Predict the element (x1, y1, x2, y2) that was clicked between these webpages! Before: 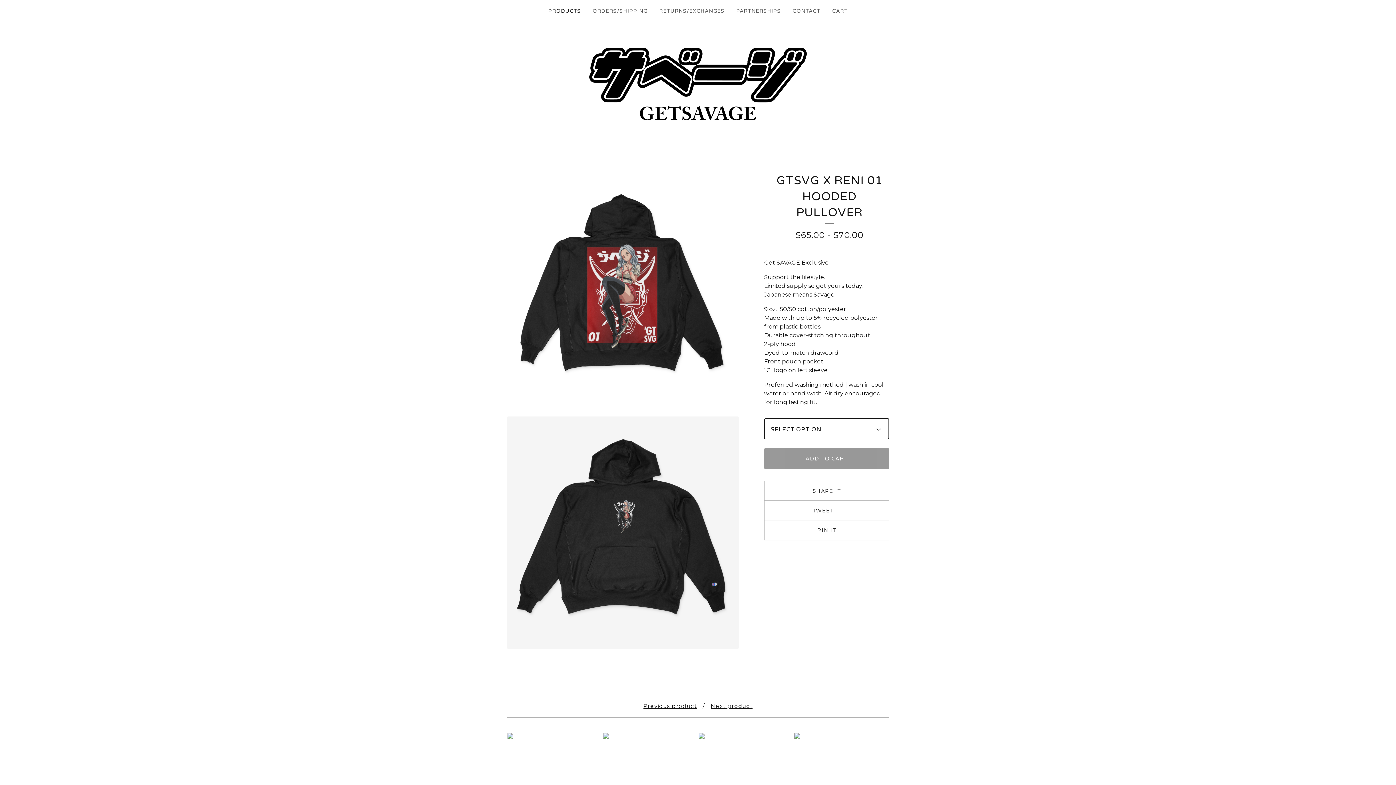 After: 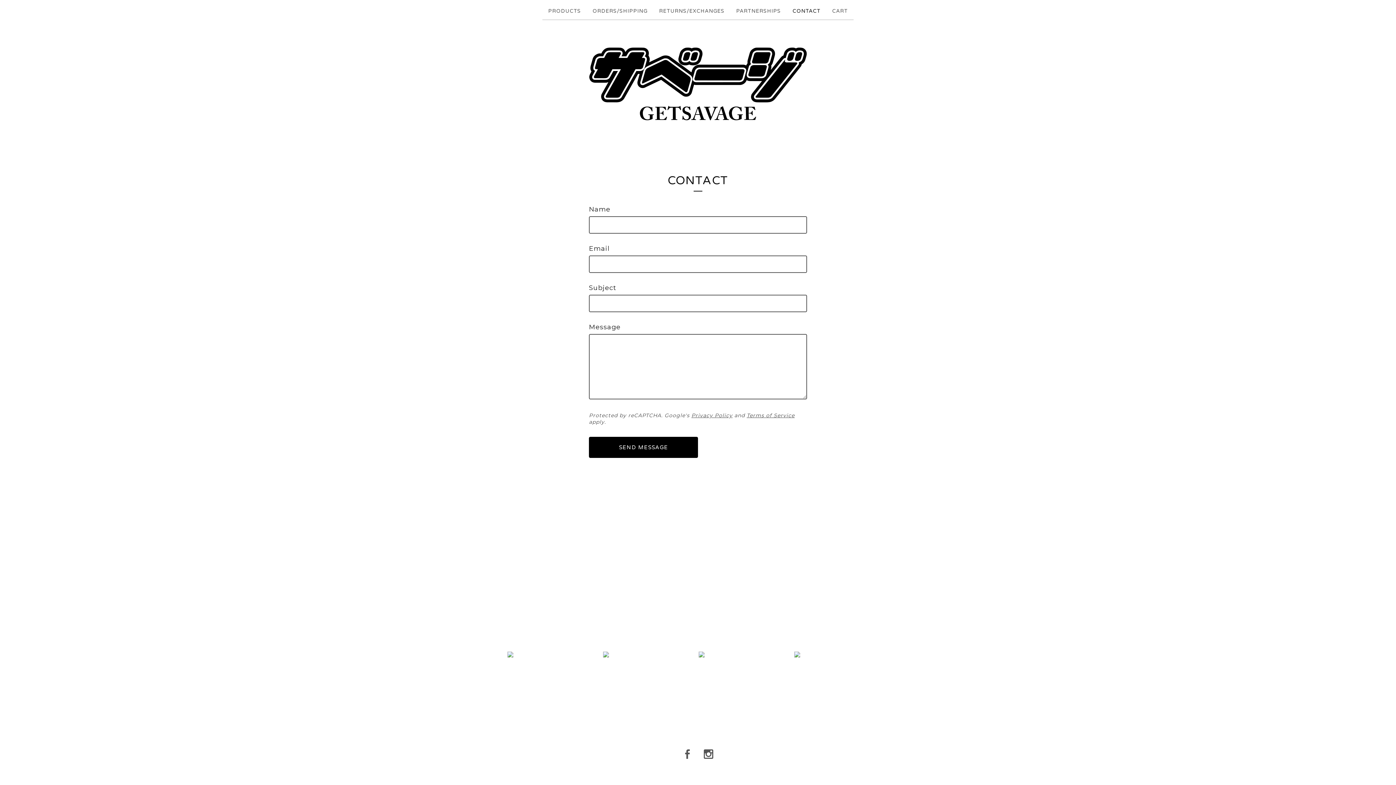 Action: label: CONTACT bbox: (789, 5, 823, 16)